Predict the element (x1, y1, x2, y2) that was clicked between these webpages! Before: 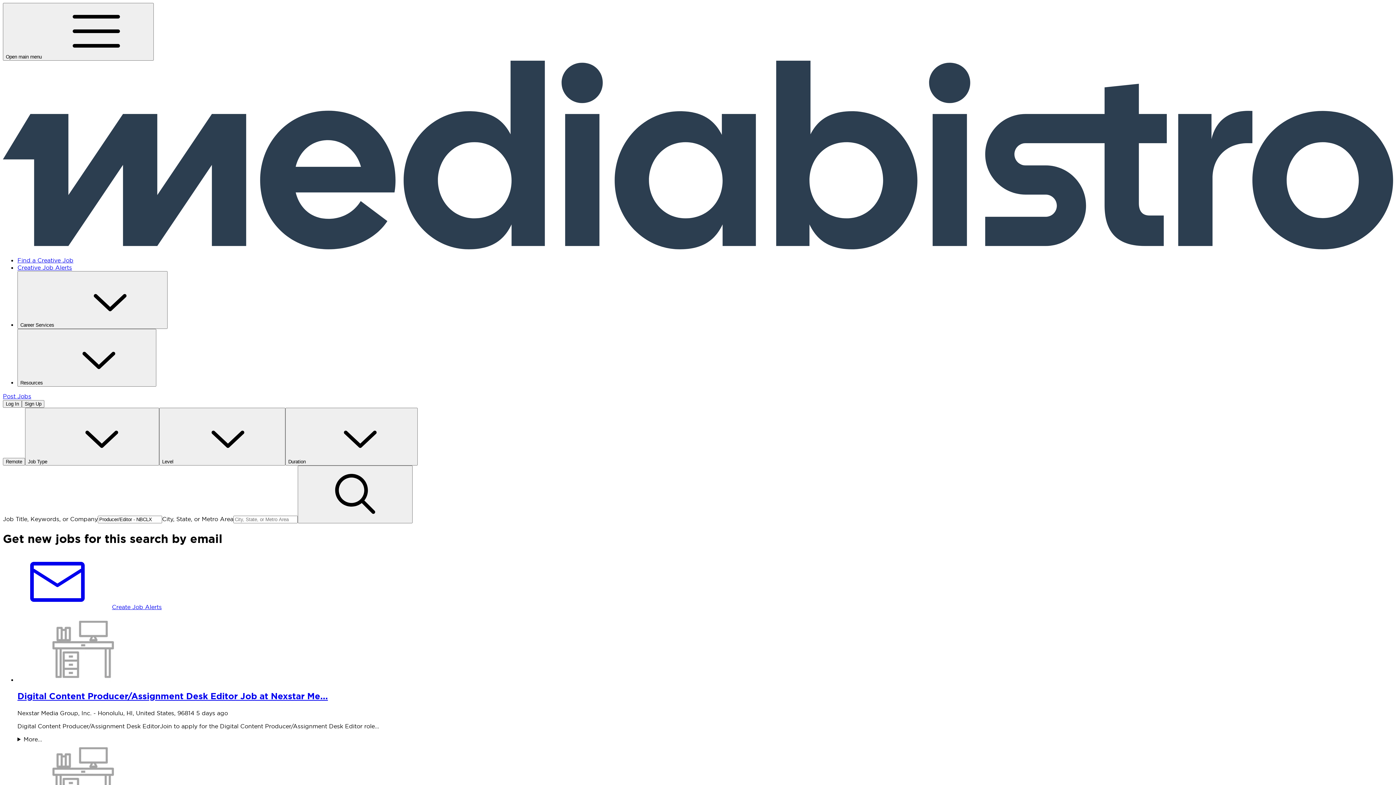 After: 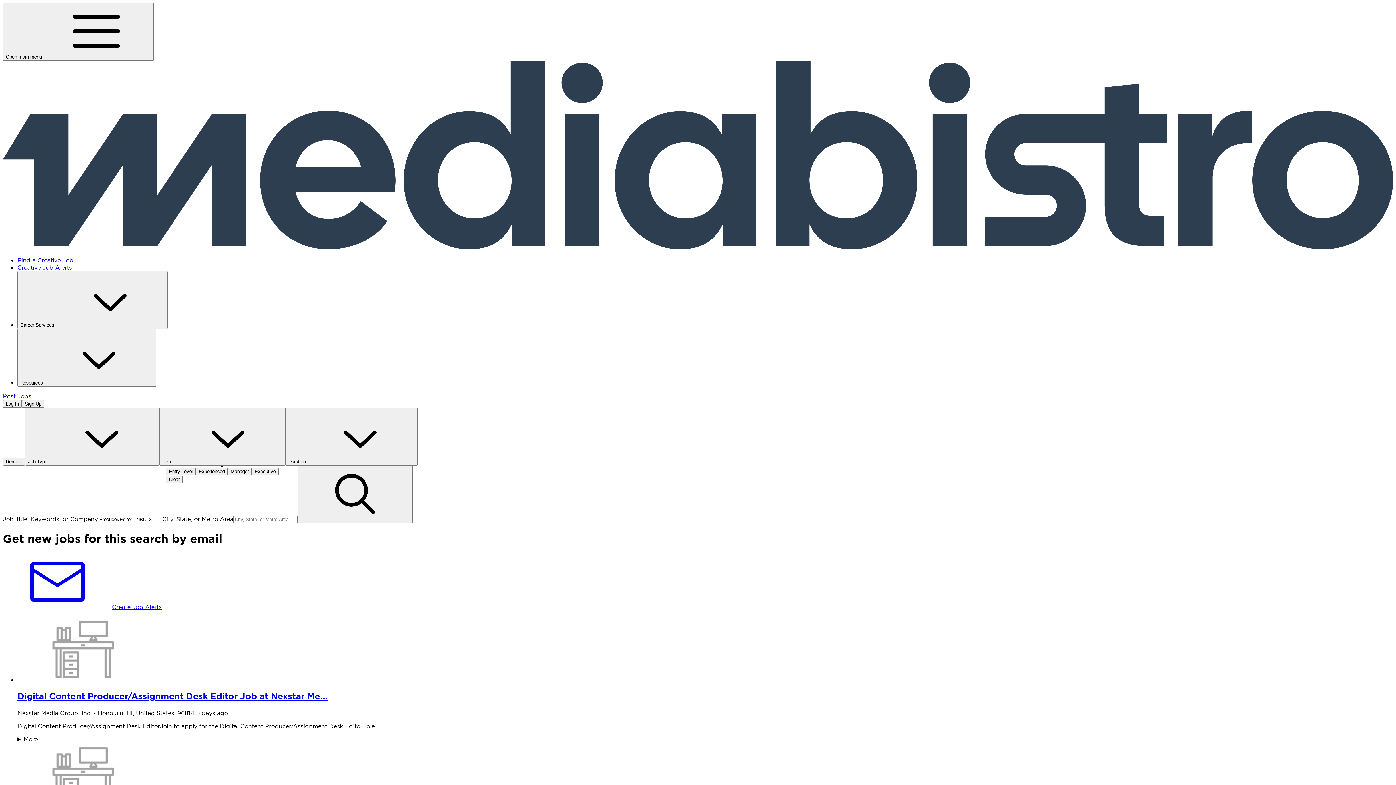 Action: bbox: (159, 408, 285, 465) label: Level